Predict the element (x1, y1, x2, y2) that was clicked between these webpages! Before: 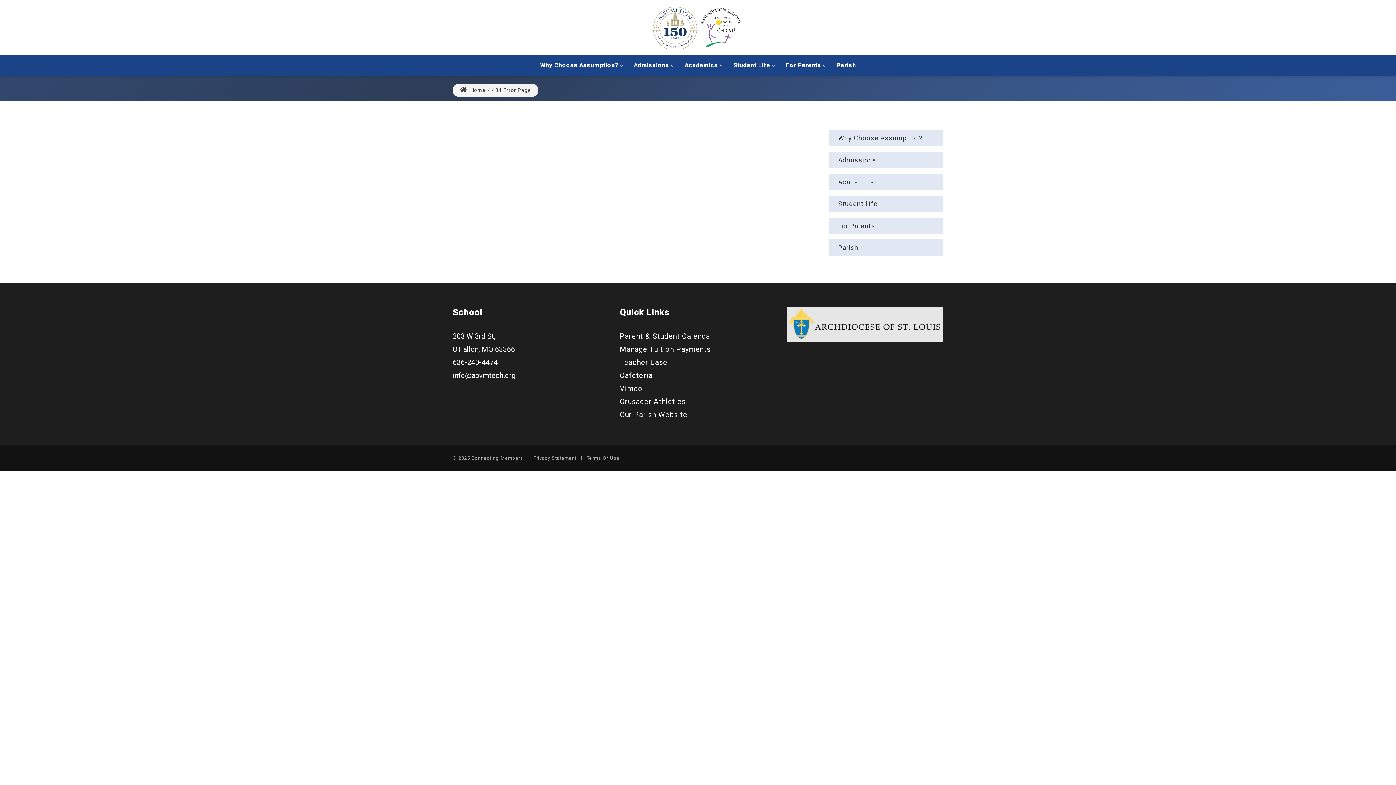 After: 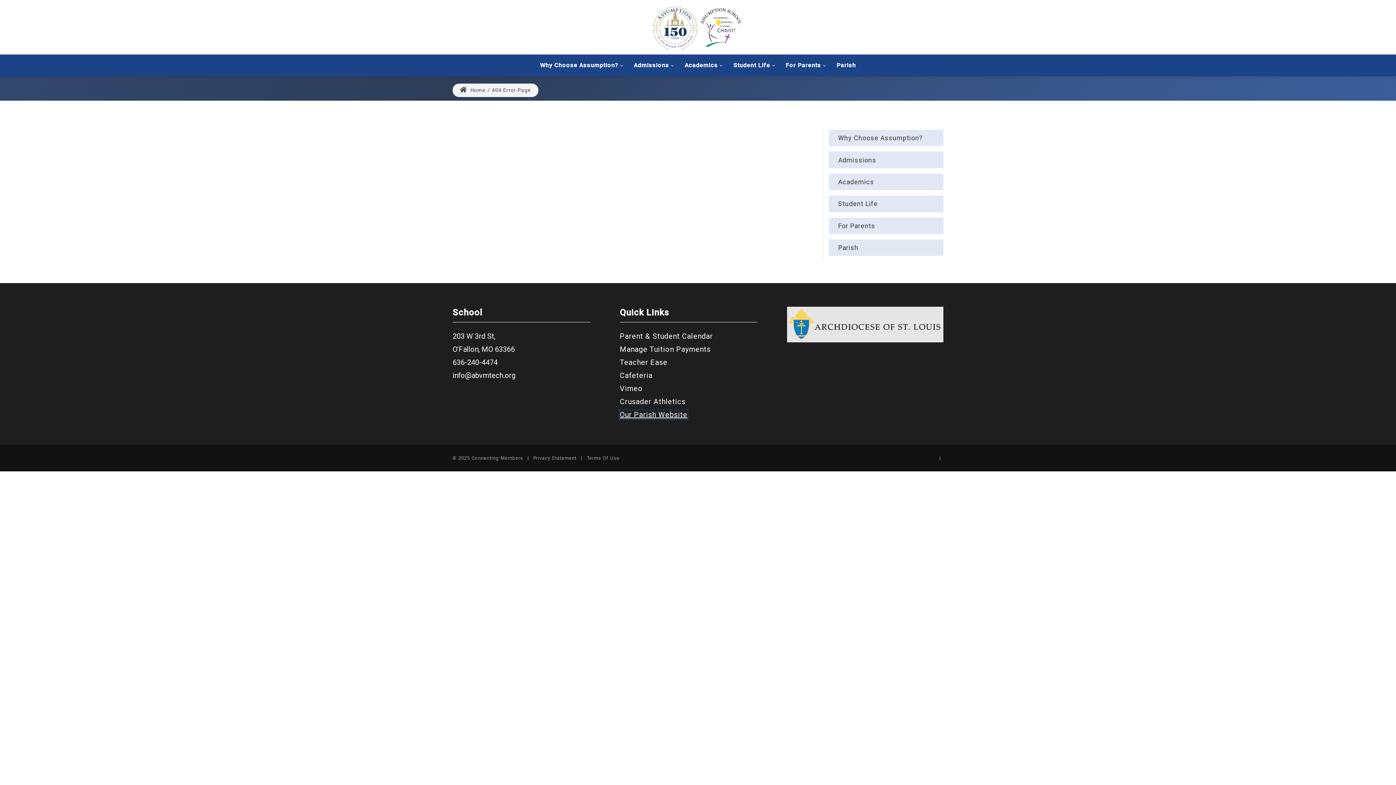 Action: bbox: (620, 410, 687, 419) label: Our Parish Website